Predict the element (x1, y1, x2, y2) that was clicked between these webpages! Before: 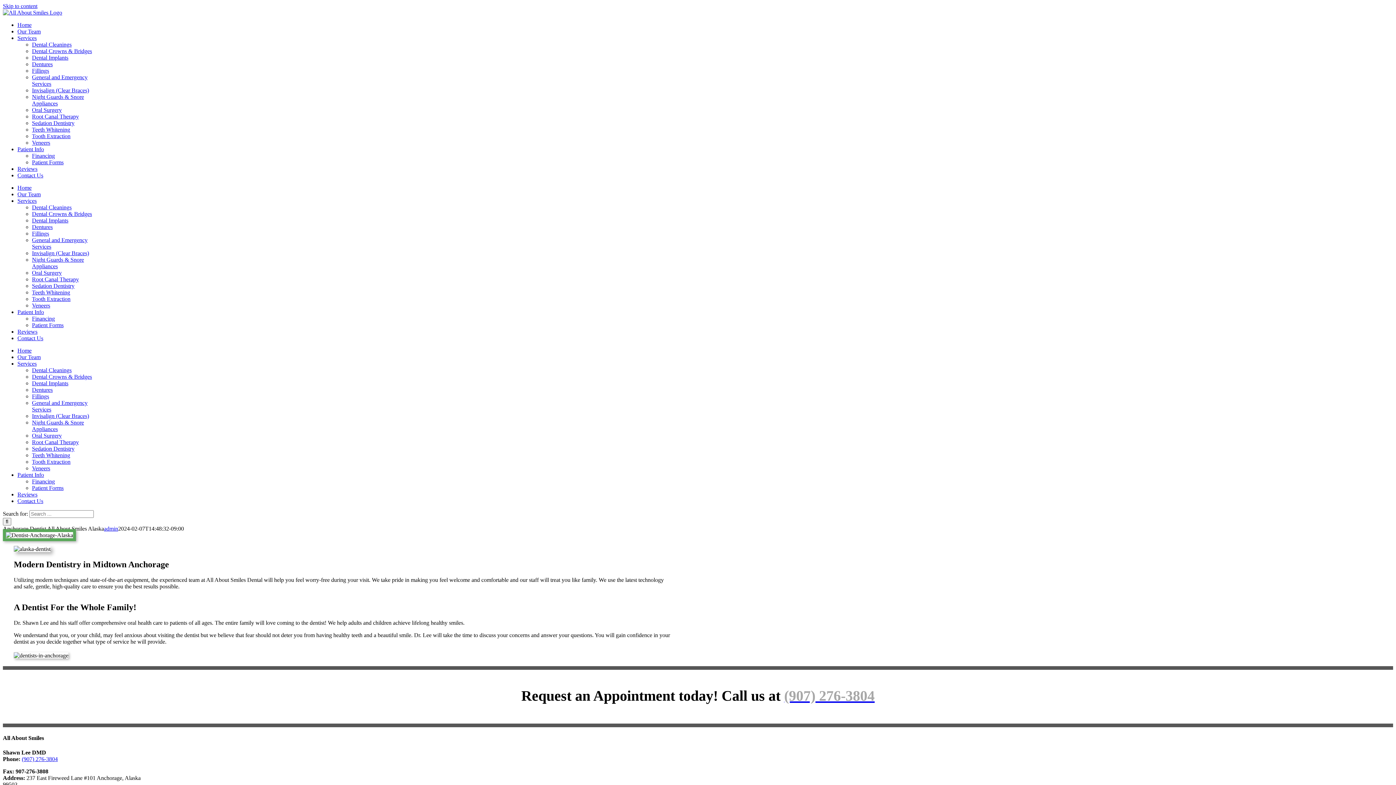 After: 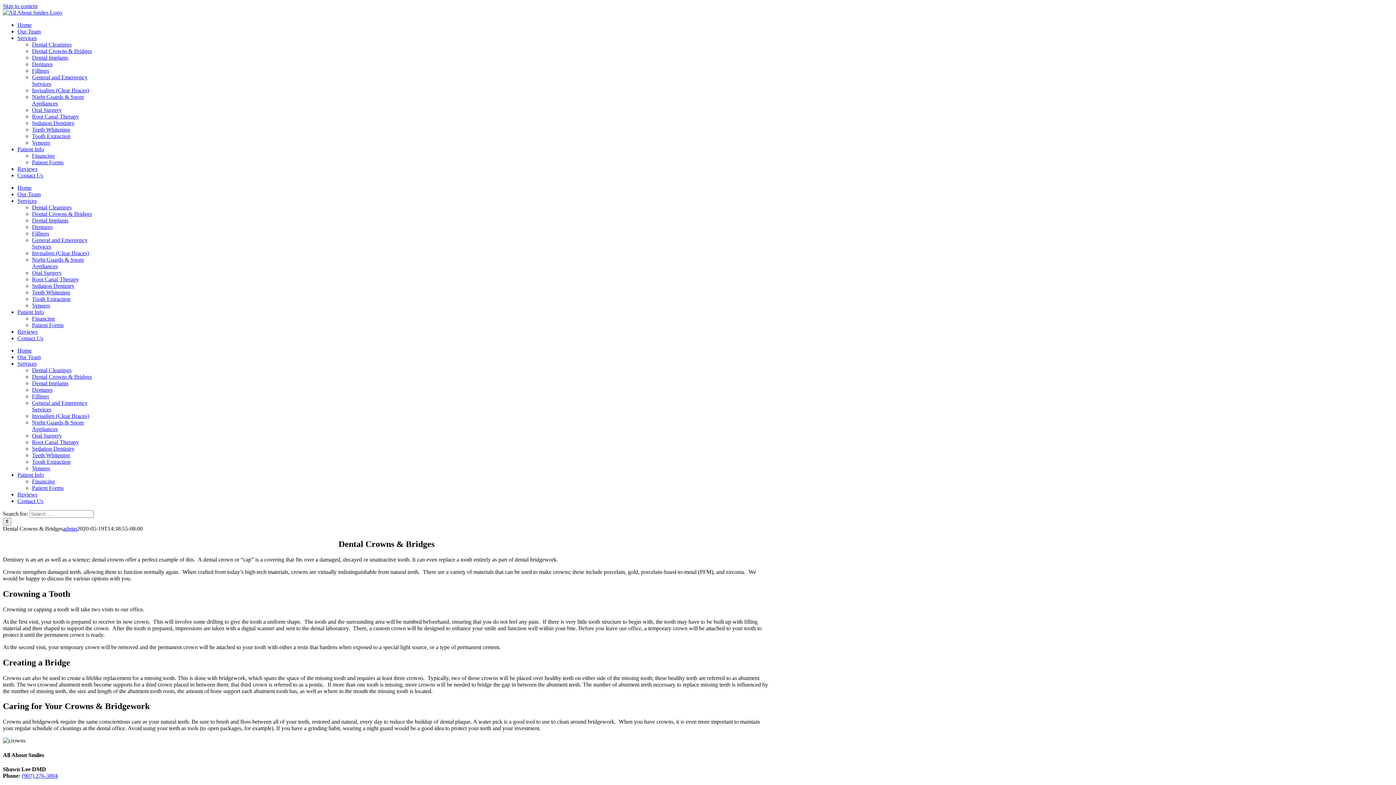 Action: label: Dental Crowns & Bridges bbox: (32, 48, 92, 54)